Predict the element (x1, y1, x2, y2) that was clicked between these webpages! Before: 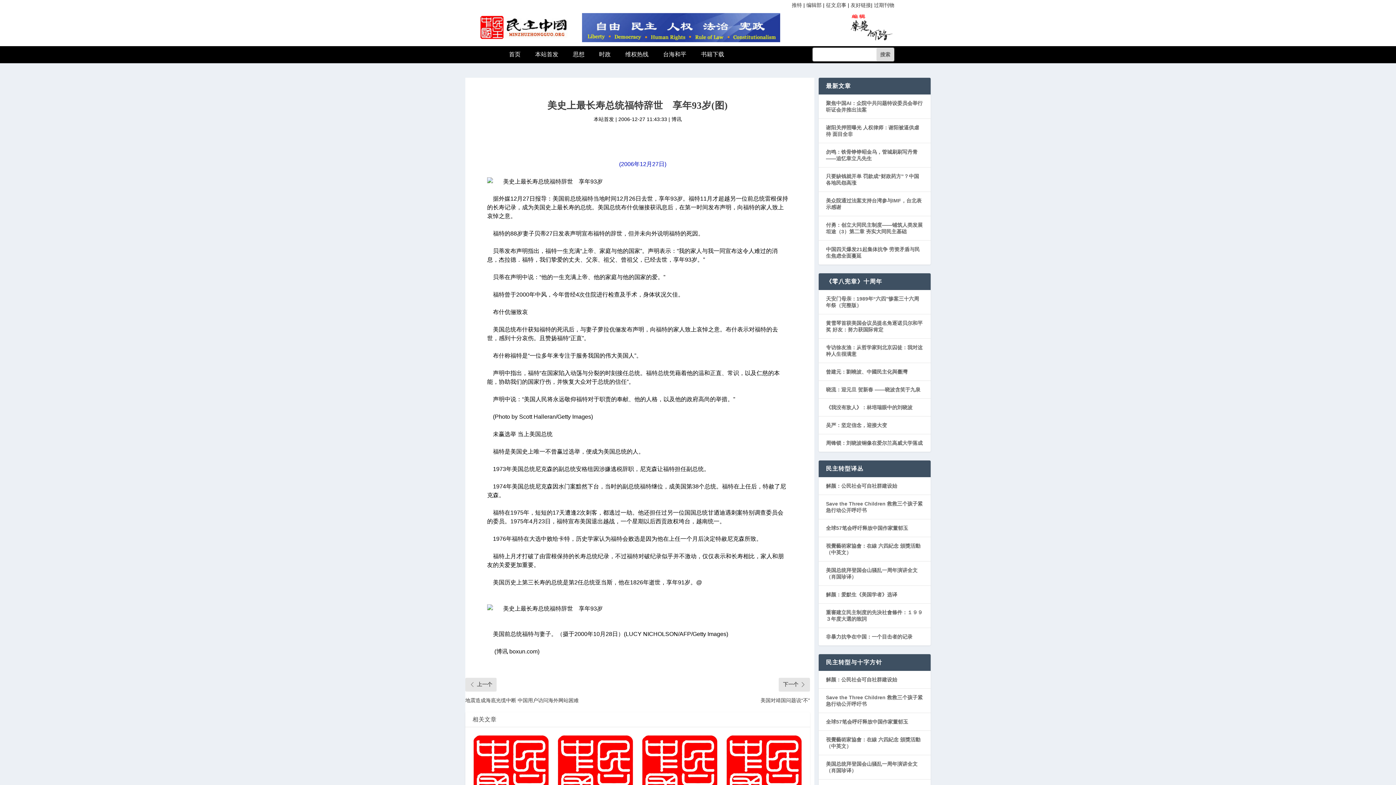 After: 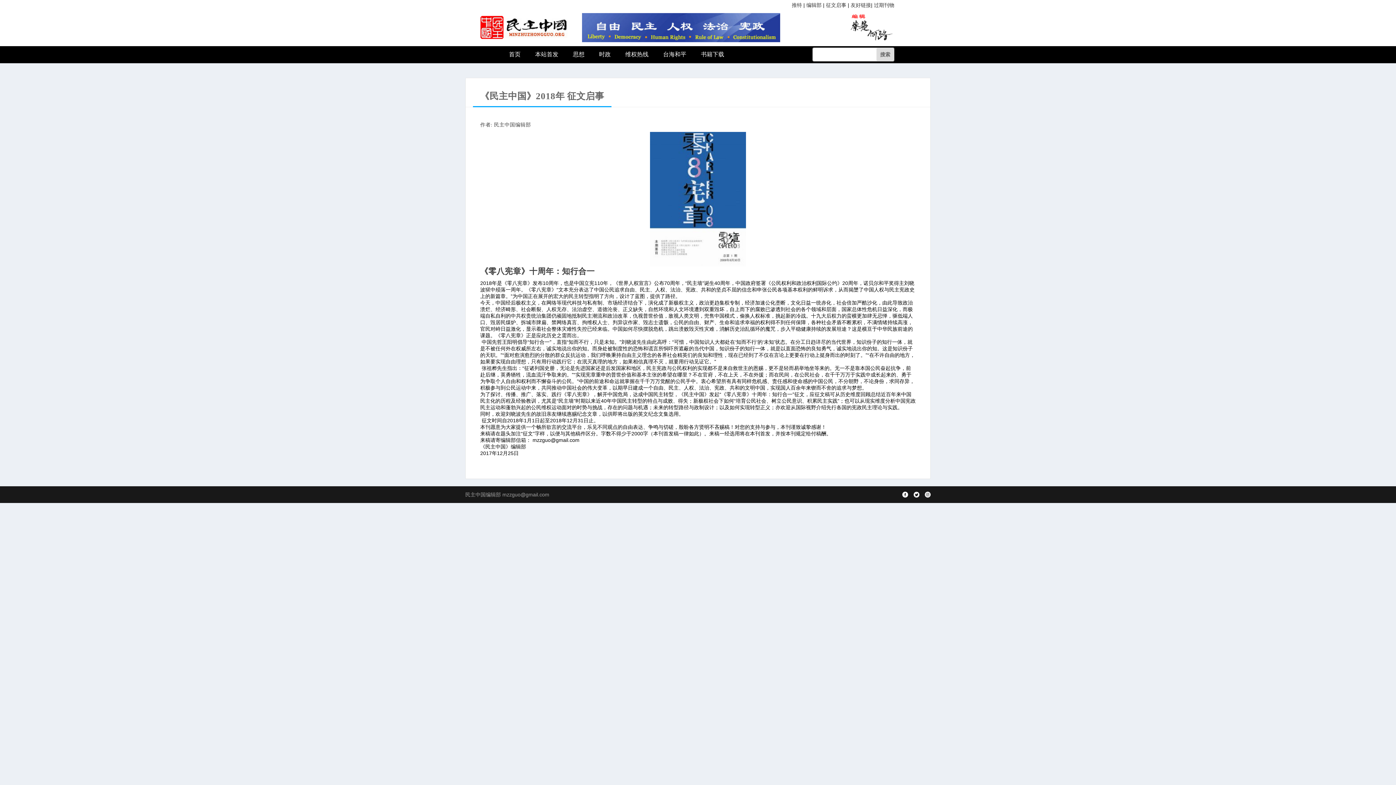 Action: label: 征文启事 bbox: (826, 2, 846, 8)